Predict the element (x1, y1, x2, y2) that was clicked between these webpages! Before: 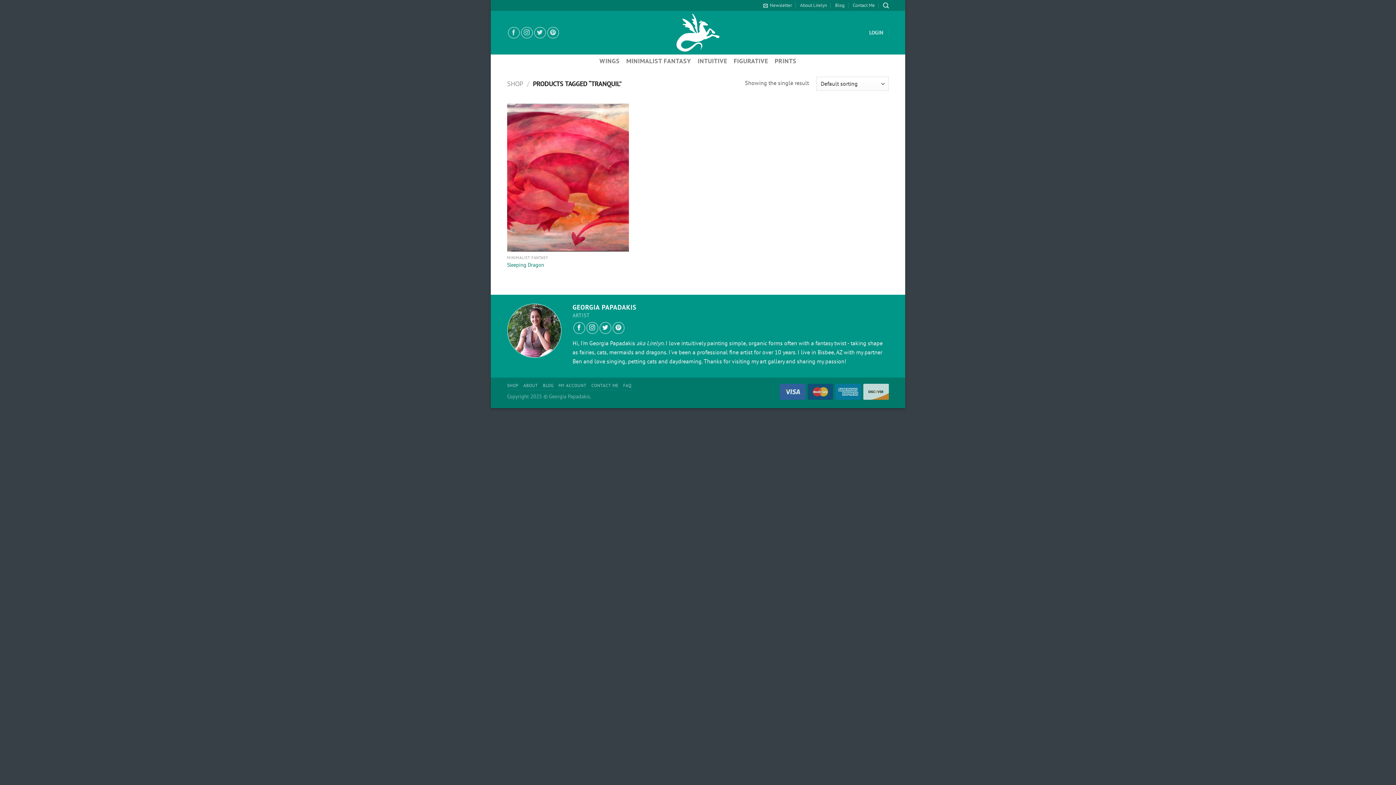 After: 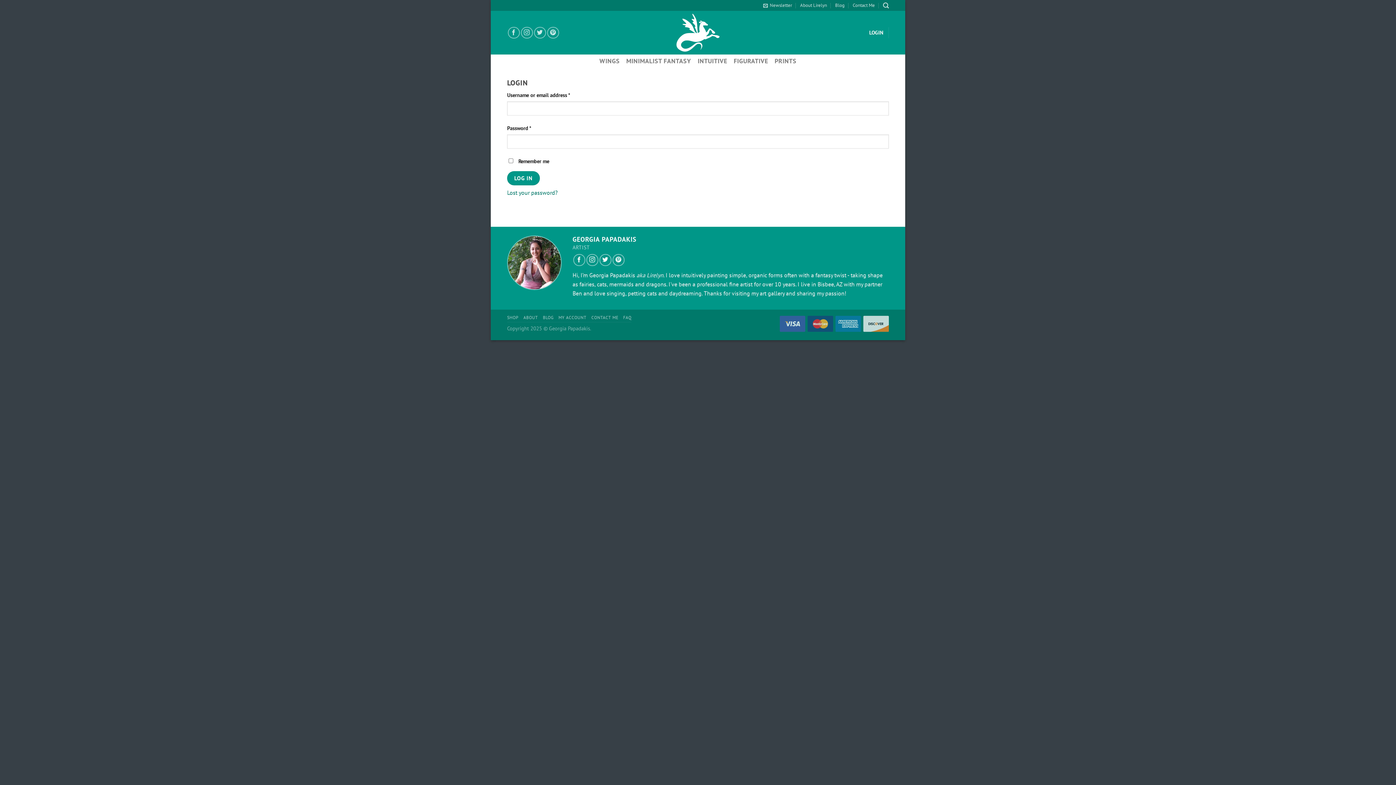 Action: bbox: (558, 382, 586, 388) label: MY ACCOUNT